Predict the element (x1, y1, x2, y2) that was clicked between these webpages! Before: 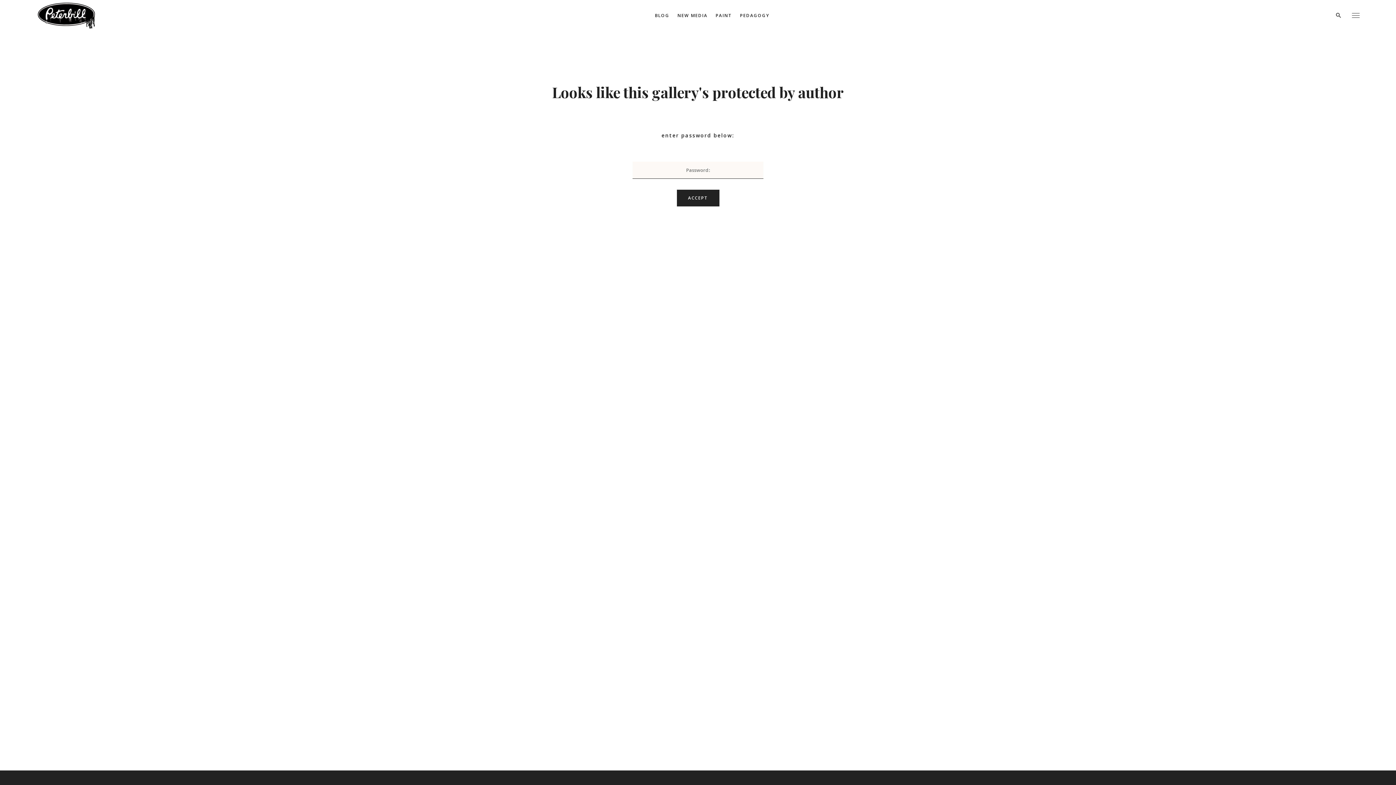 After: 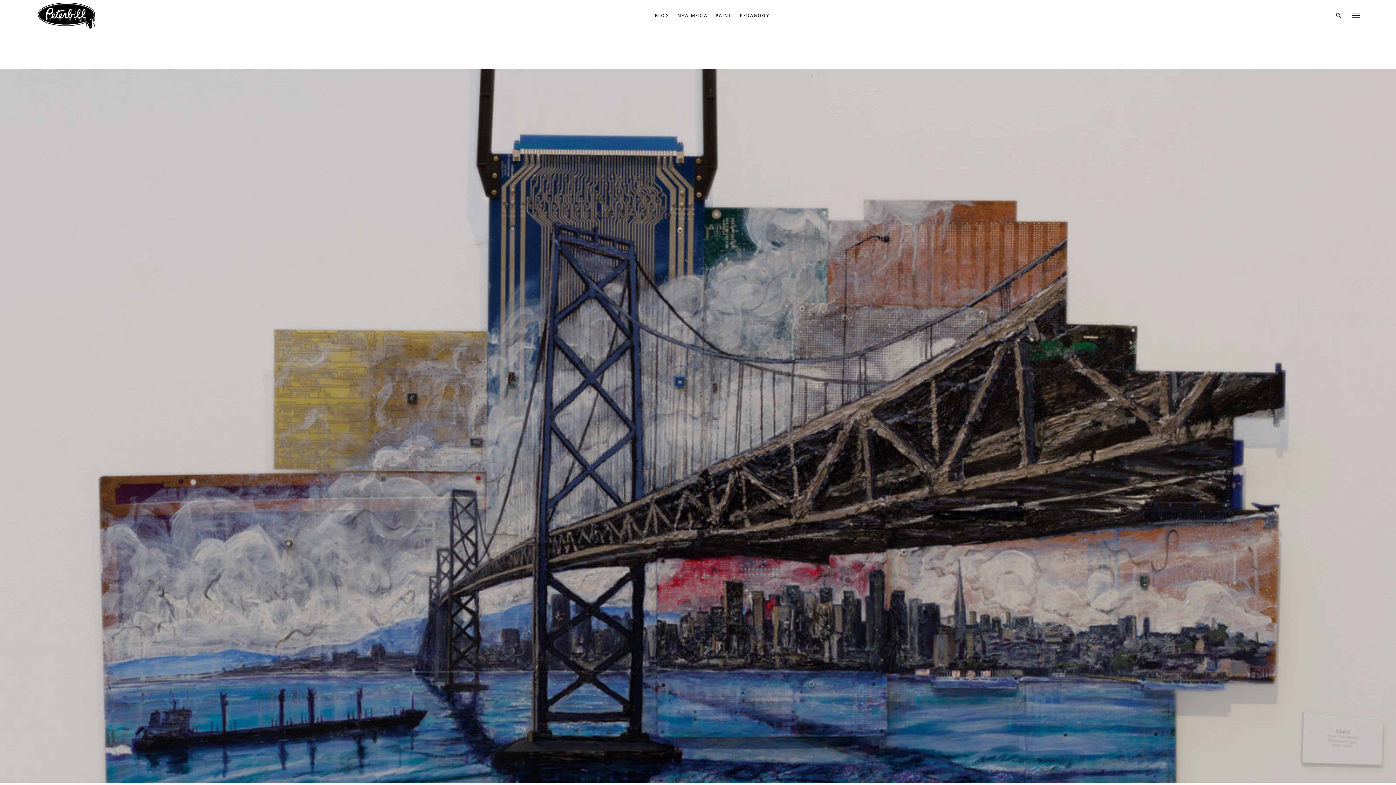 Action: bbox: (36, 0, 97, 30)